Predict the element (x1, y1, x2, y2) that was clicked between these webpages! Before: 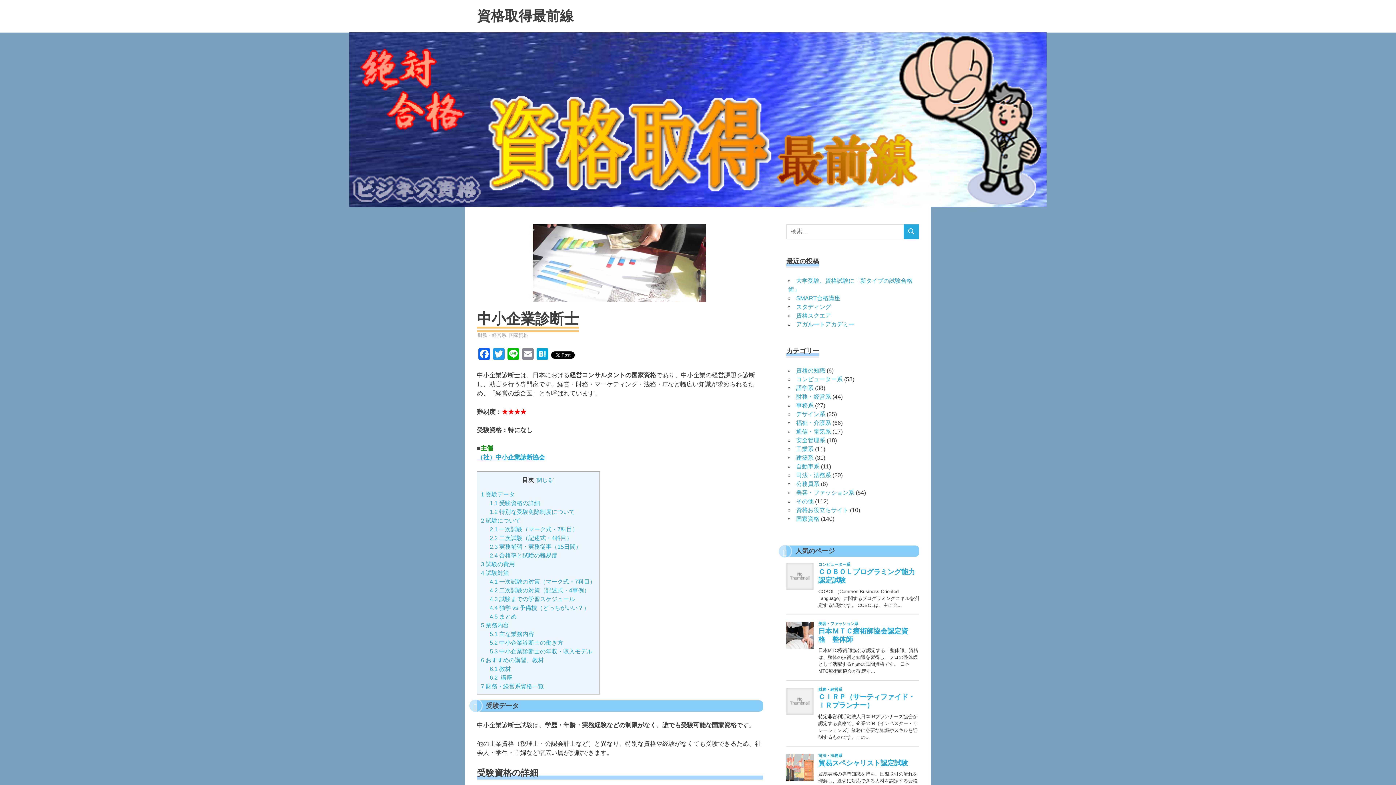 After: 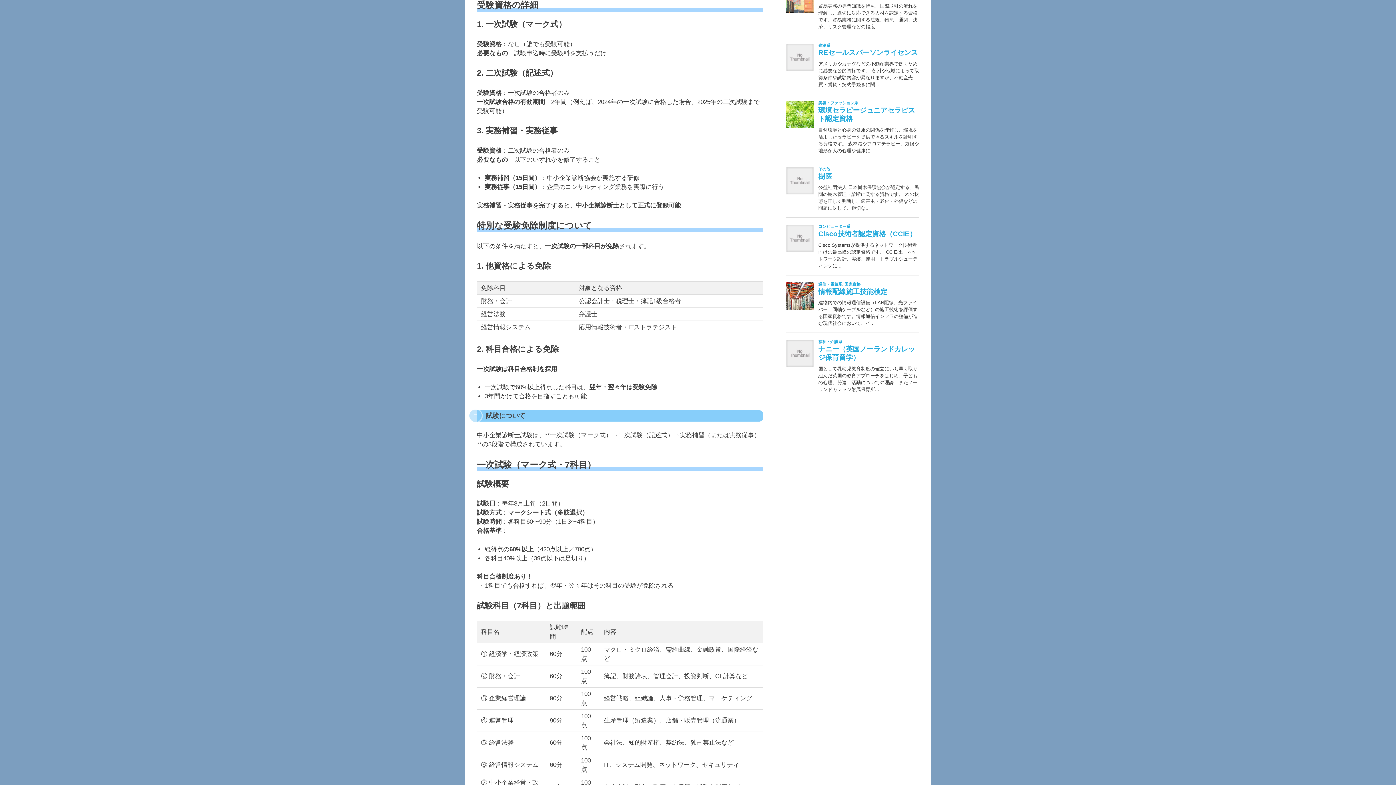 Action: bbox: (489, 499, 540, 506) label: 1.1 受験資格の詳細